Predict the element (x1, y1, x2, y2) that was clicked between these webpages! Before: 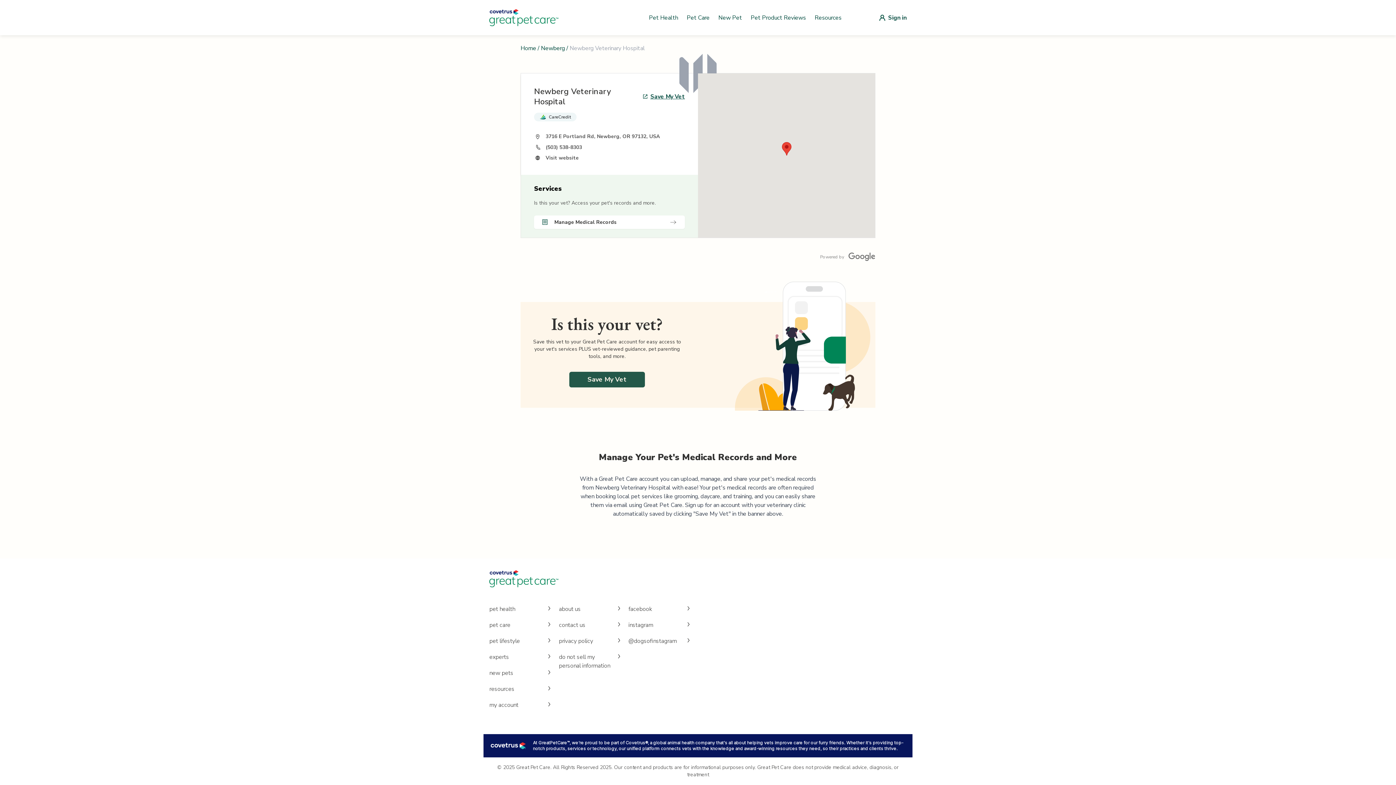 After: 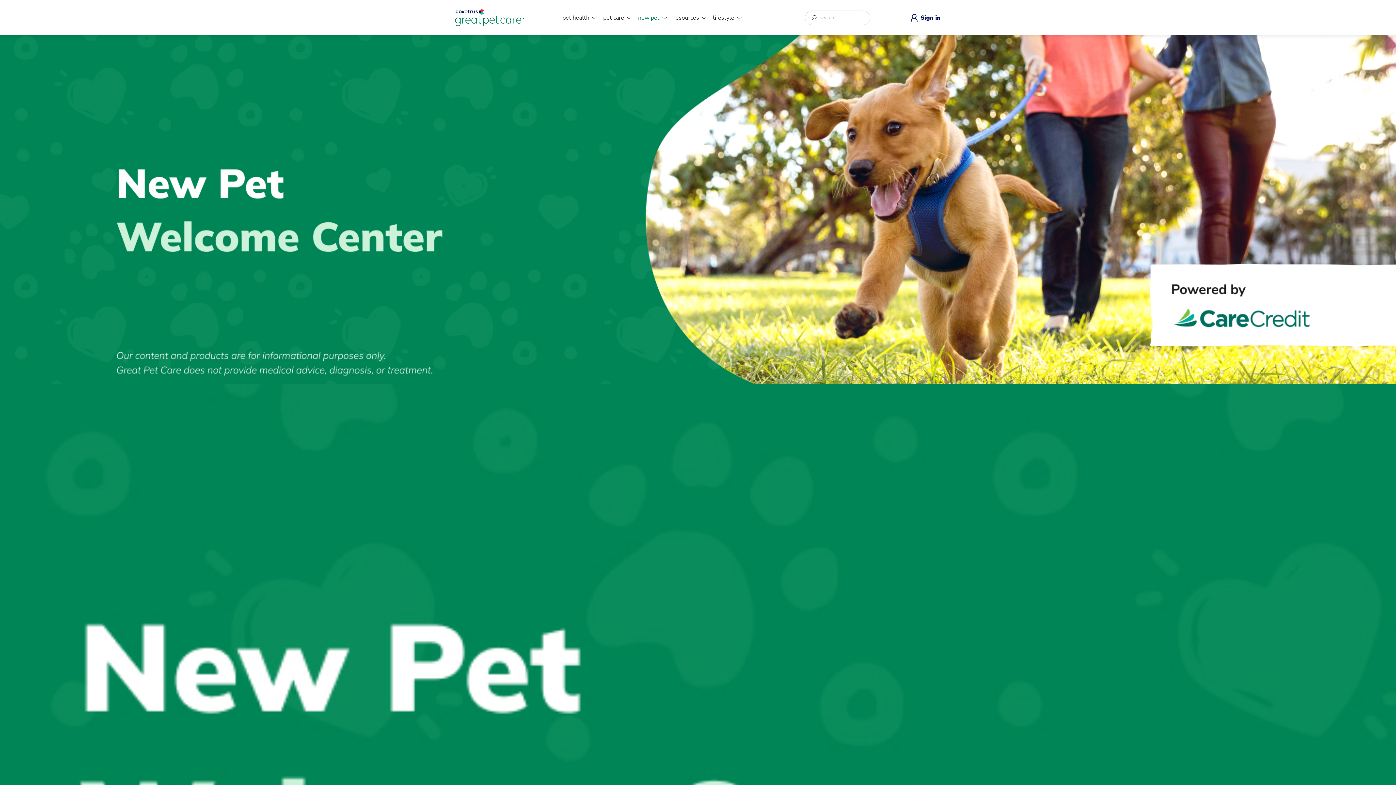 Action: label: New Pet bbox: (715, 11, 745, 23)